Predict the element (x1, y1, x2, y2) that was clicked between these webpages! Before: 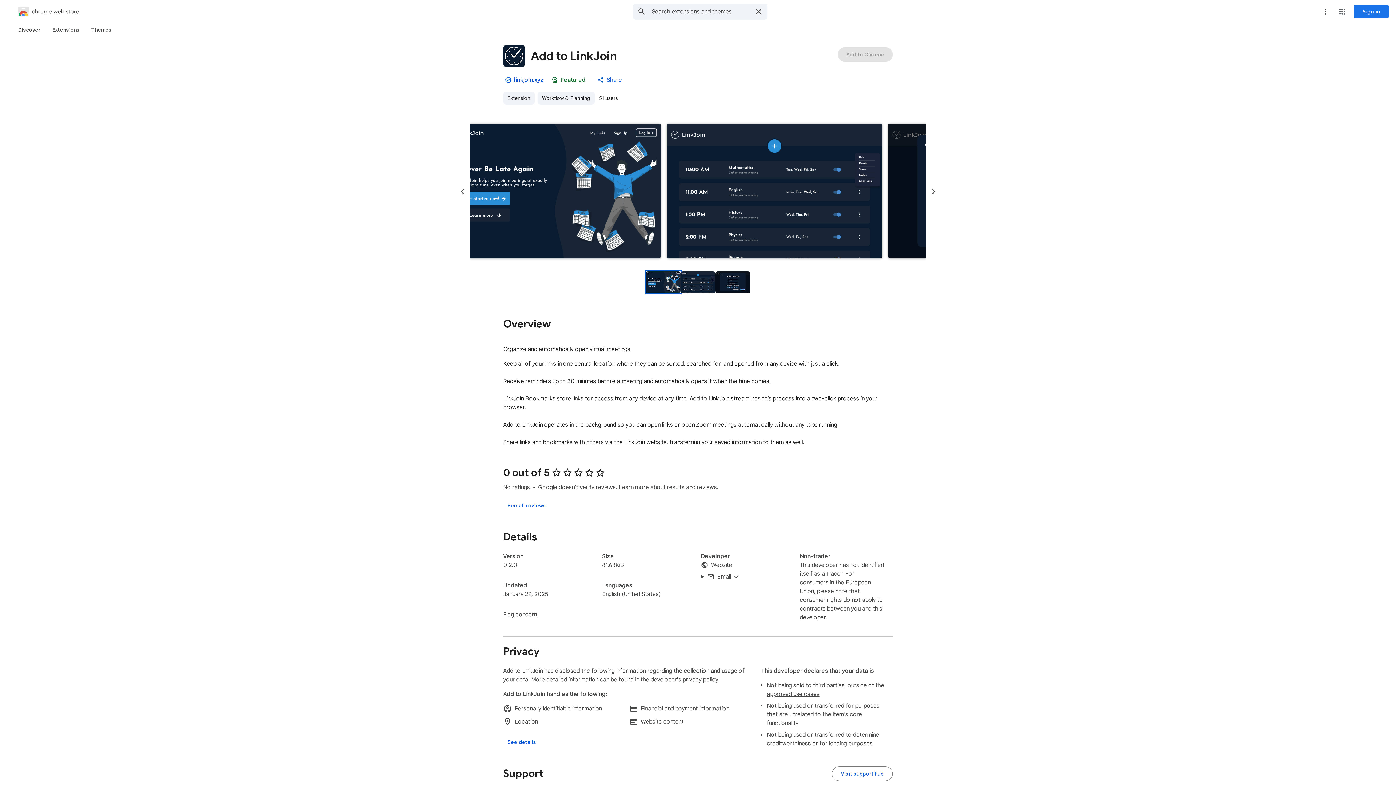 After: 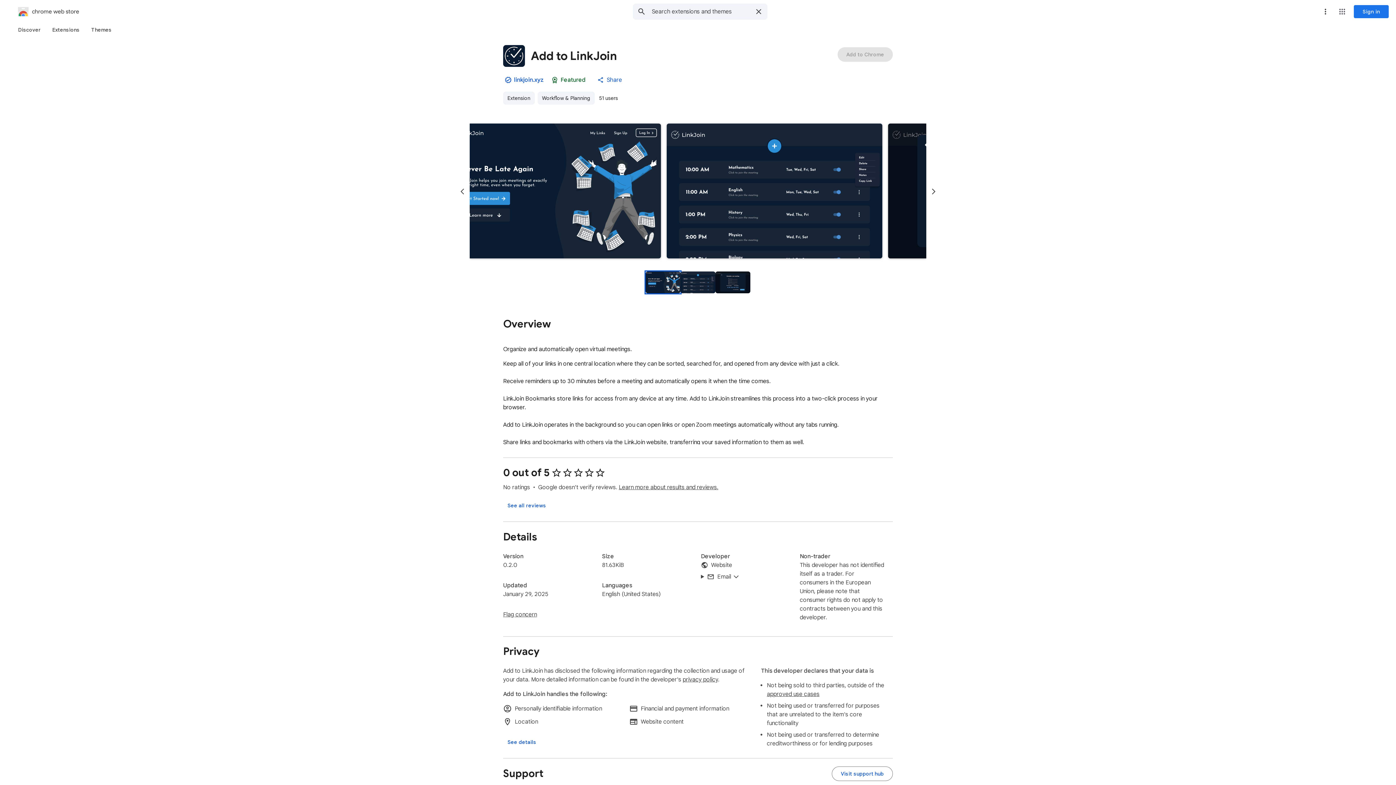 Action: label: More options menu bbox: (1318, 4, 1333, 18)